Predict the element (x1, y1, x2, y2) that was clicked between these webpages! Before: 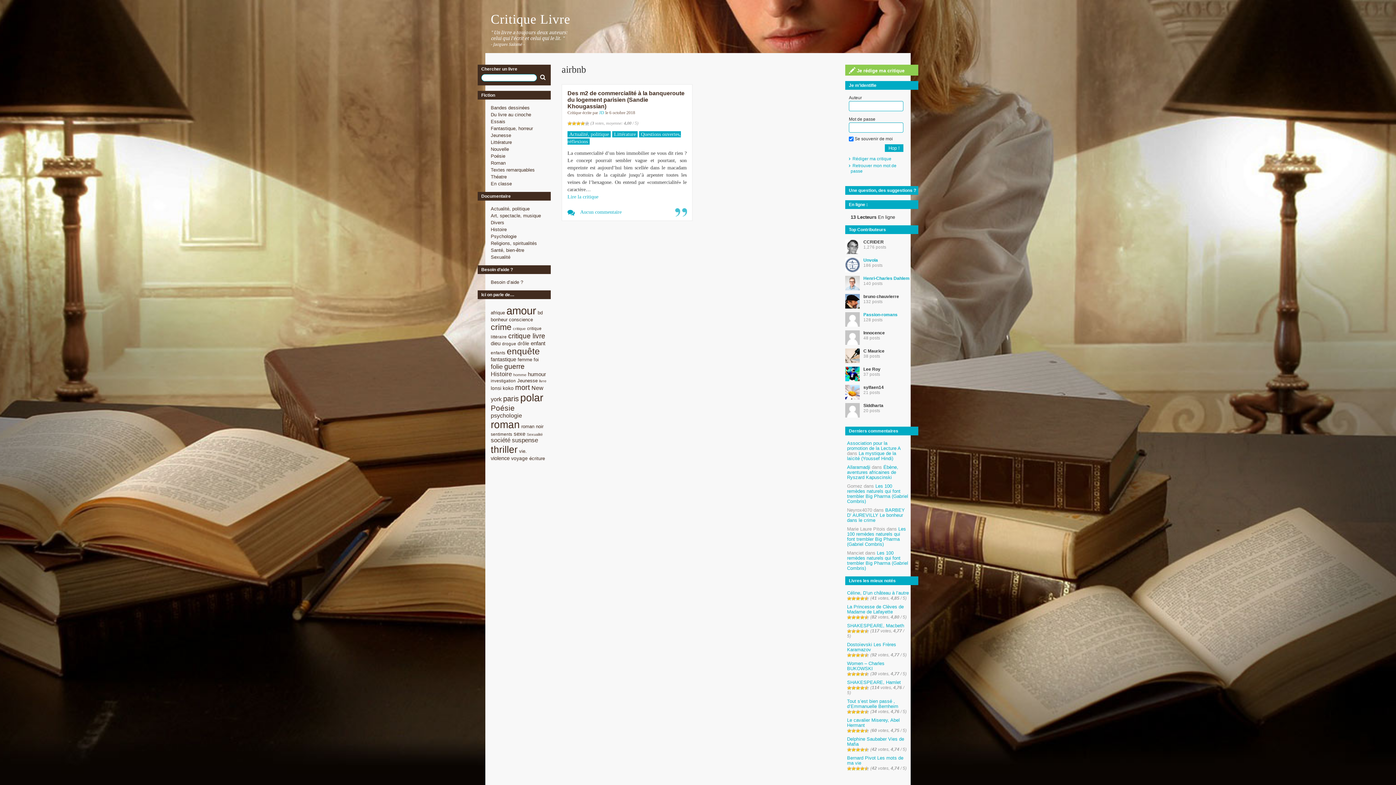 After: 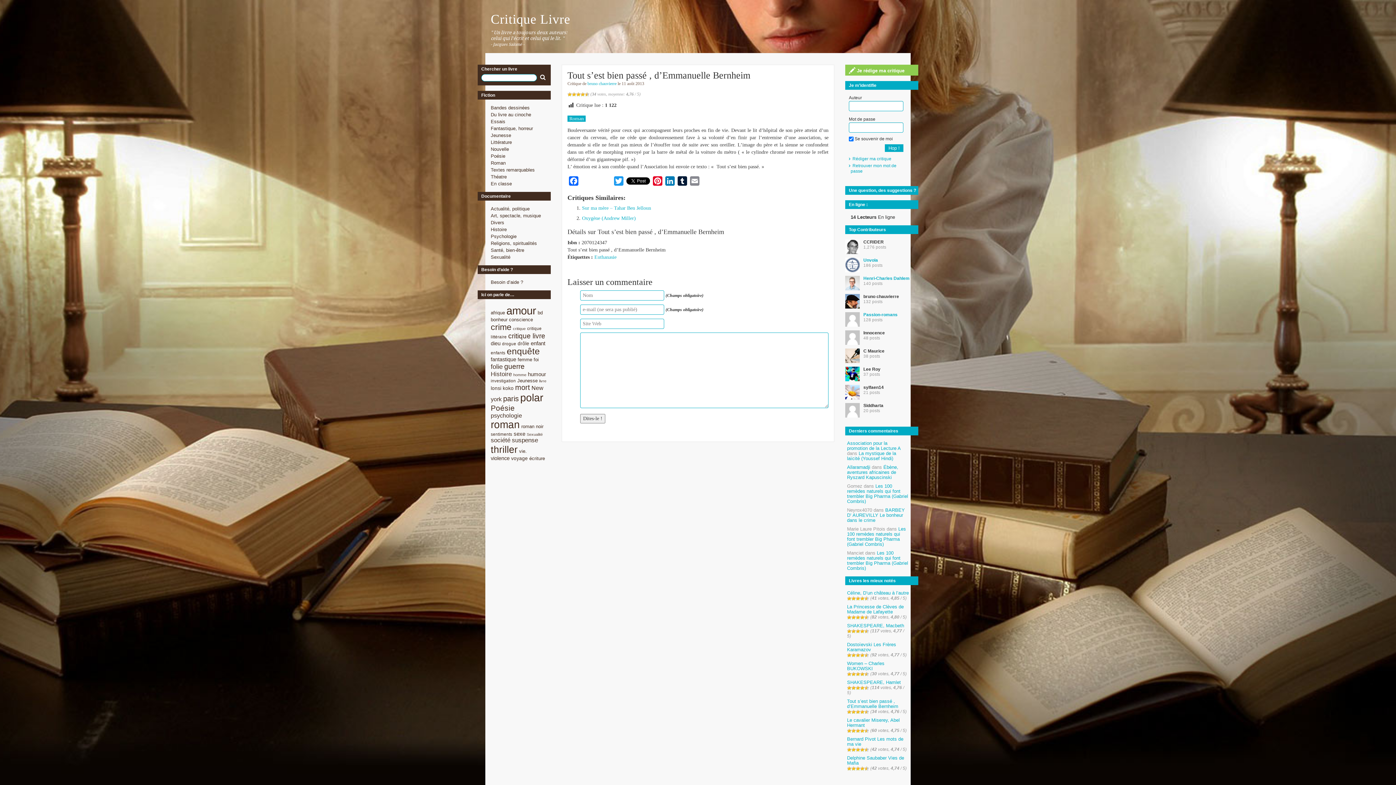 Action: label: Tout s’est bien passé , d’Emmanuelle Bernheim bbox: (847, 699, 898, 709)